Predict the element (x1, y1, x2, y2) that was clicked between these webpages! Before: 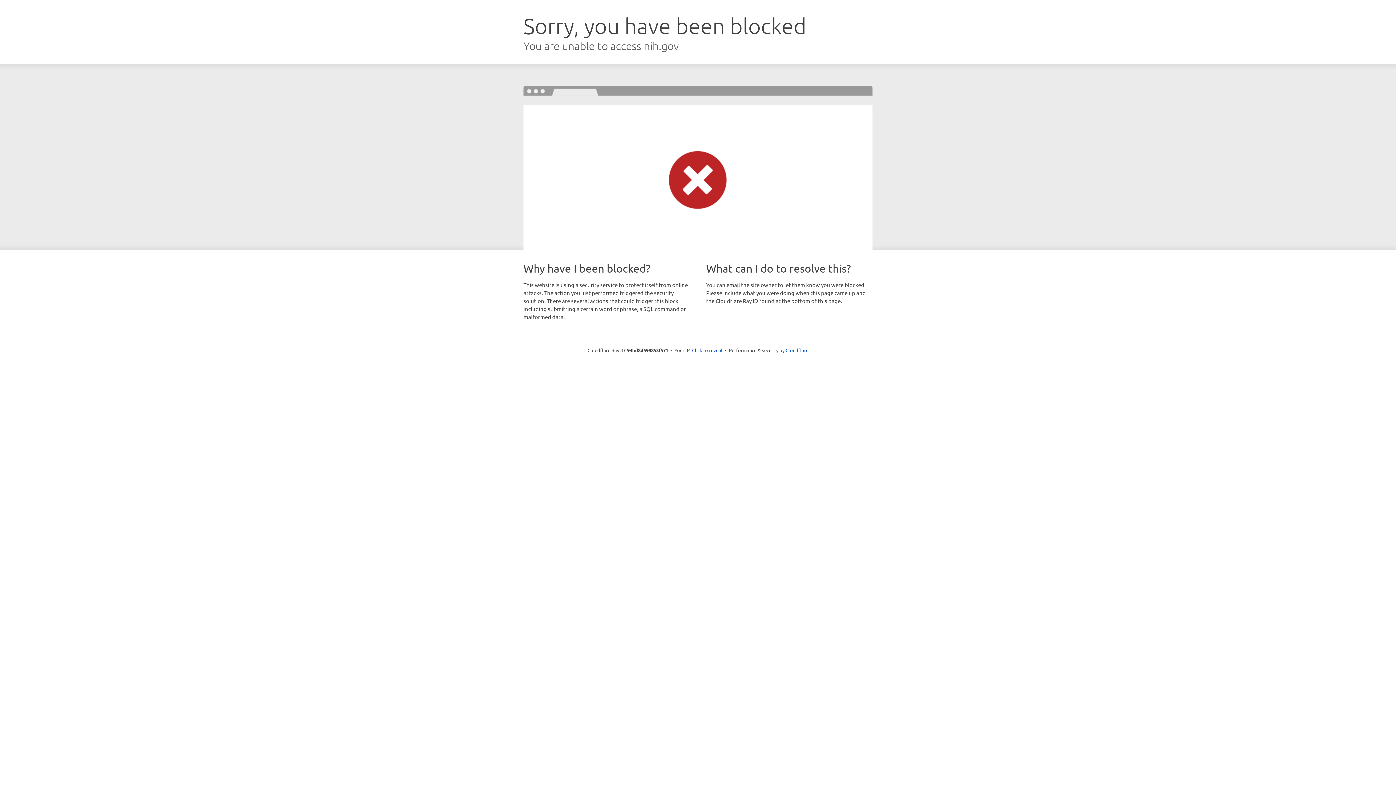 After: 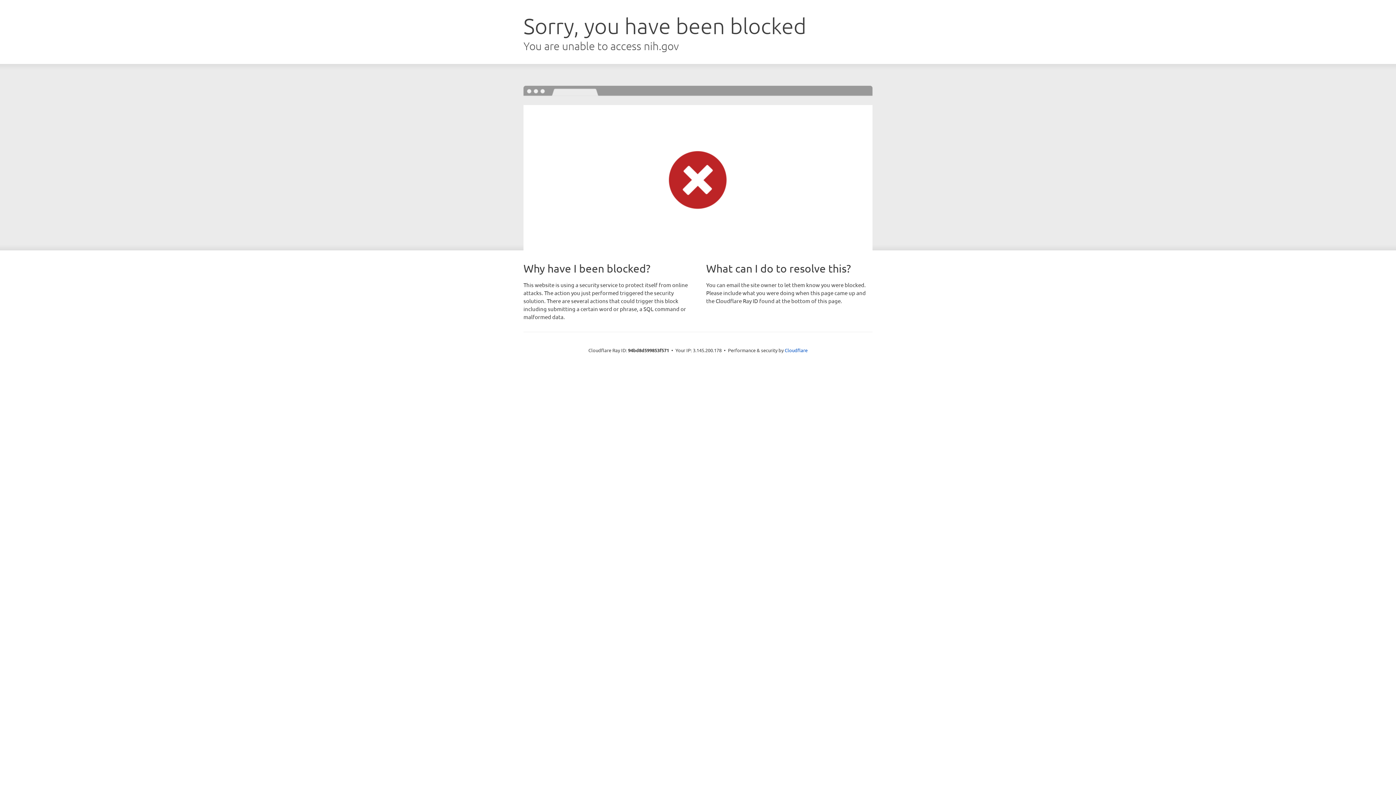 Action: bbox: (692, 346, 722, 353) label: Click to reveal